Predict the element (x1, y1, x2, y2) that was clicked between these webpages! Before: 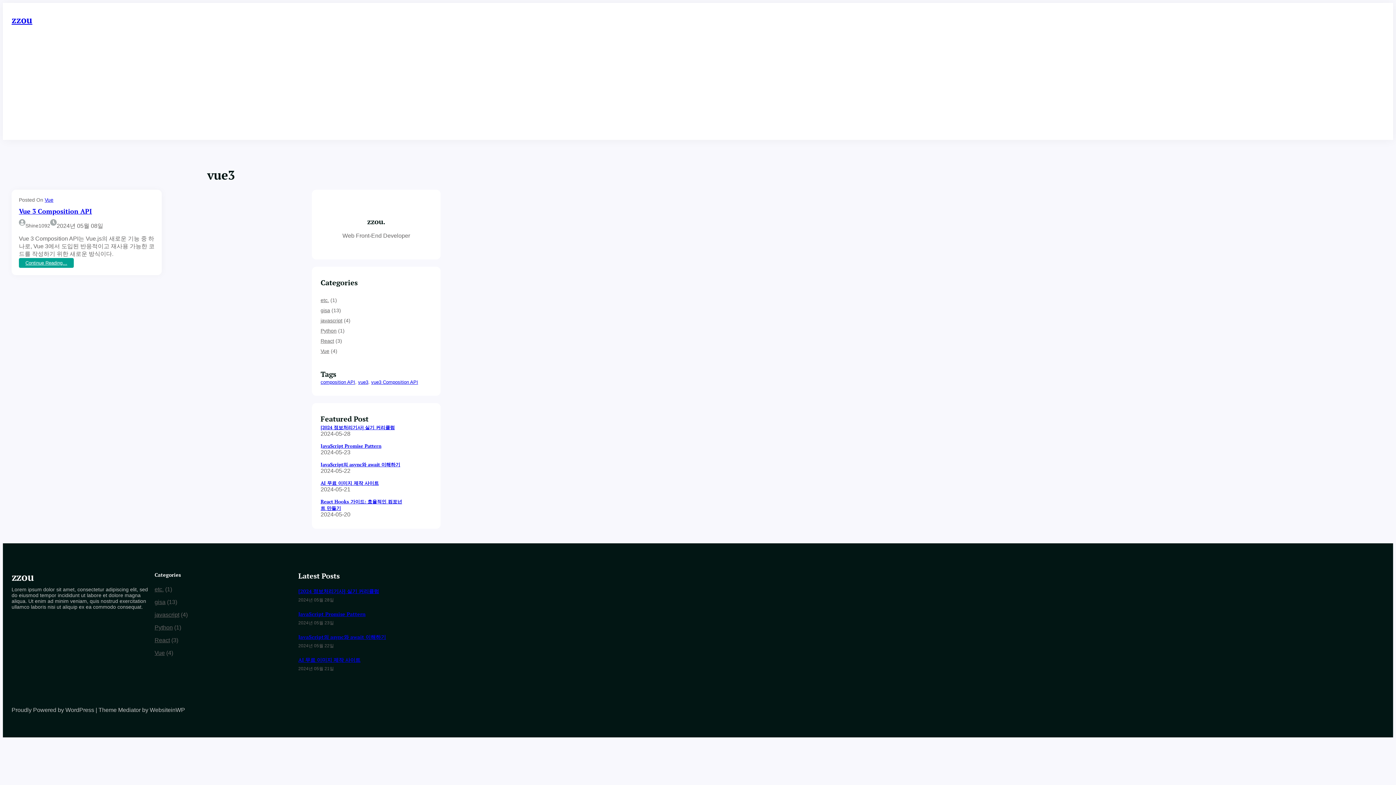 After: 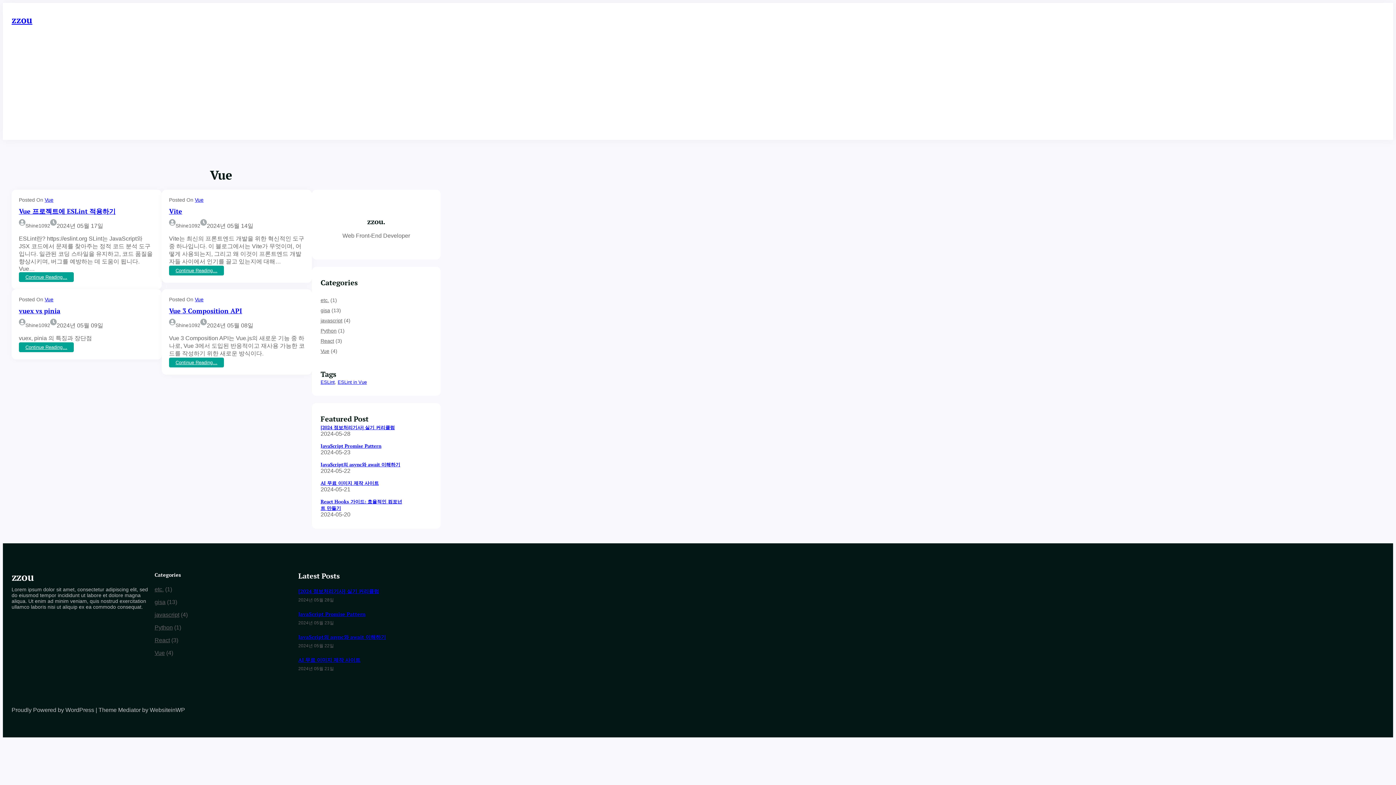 Action: label: Vue bbox: (320, 348, 329, 354)